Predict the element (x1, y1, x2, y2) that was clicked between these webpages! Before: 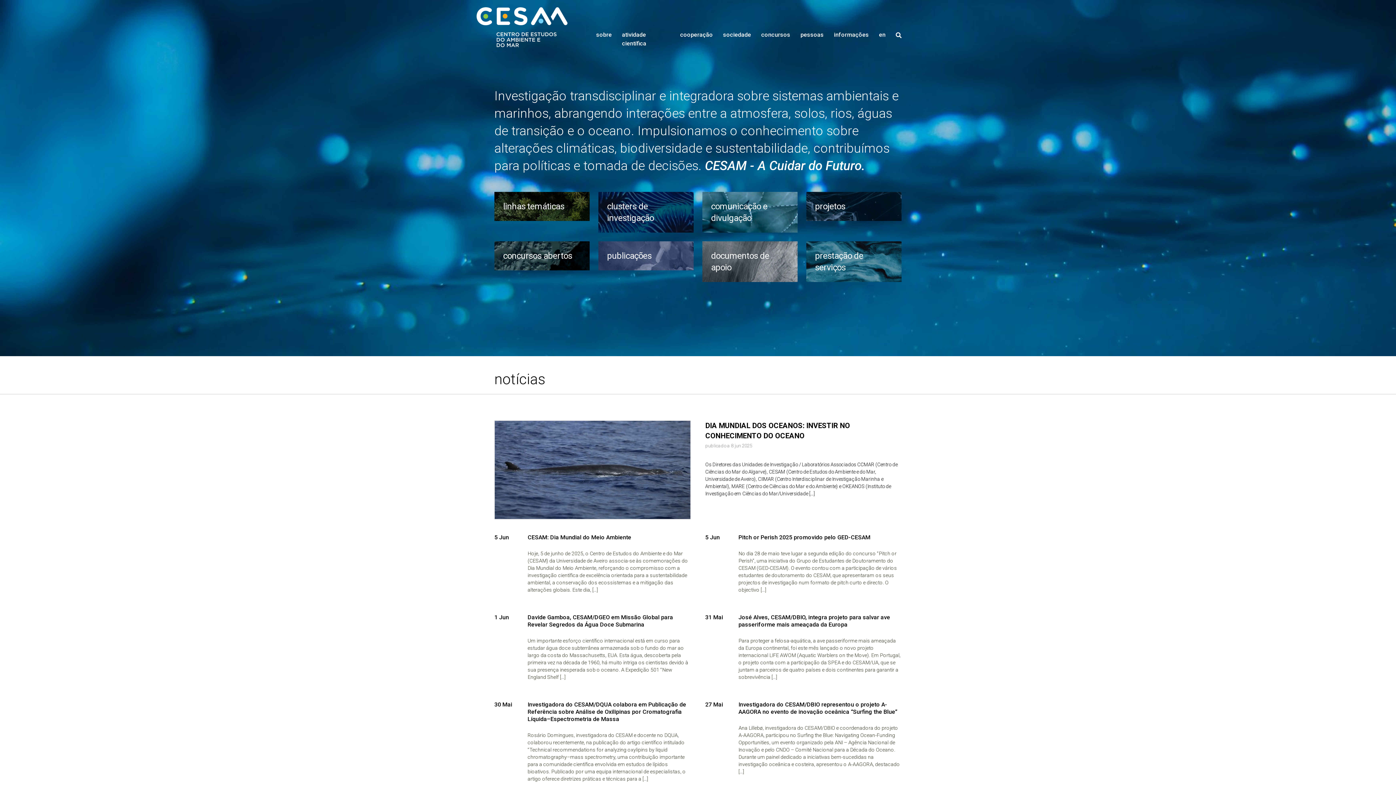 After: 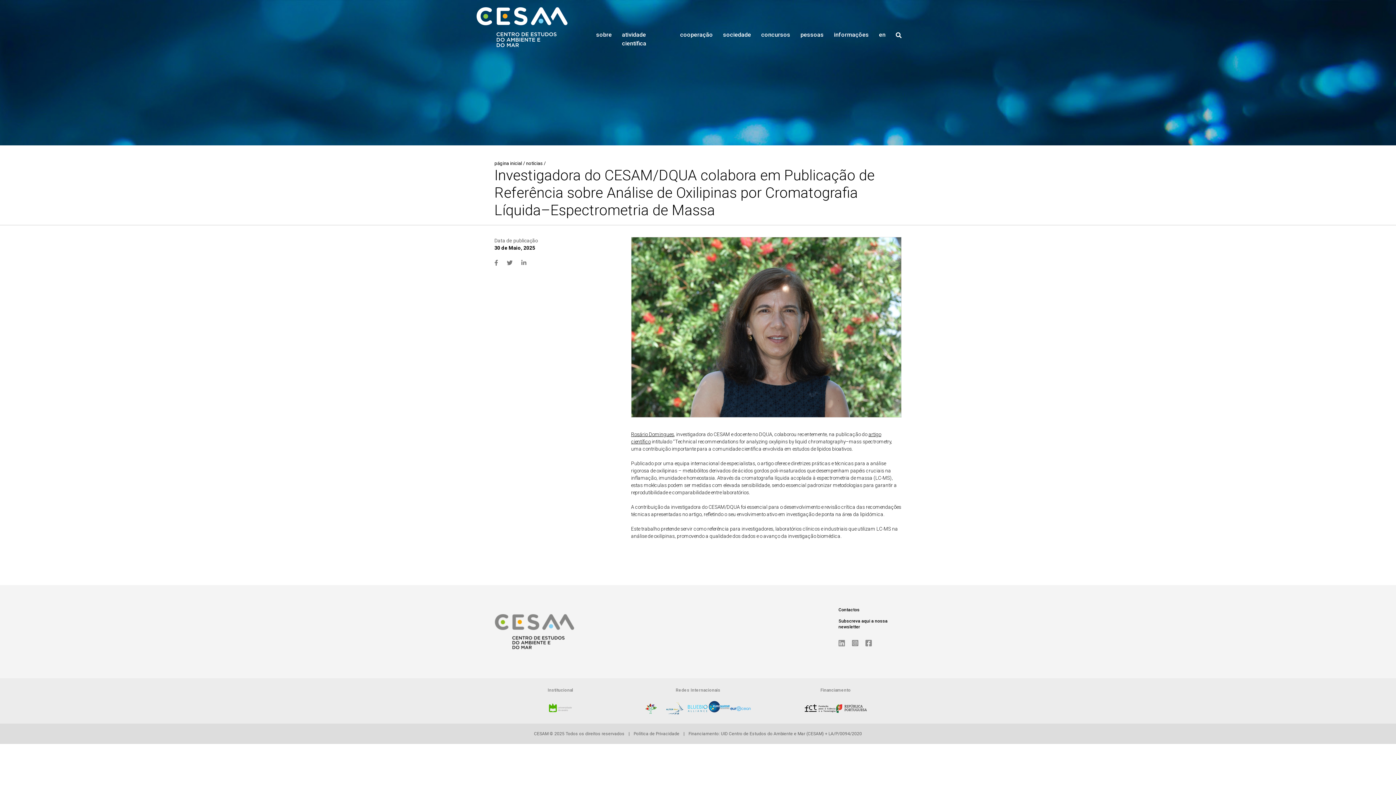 Action: label: Investigadora do CESAM/DQUA colabora em Publicação de Referência sobre Análise de Oxilipinas por Cromatografia Líquida–Espectrometria de Massa bbox: (527, 701, 686, 722)